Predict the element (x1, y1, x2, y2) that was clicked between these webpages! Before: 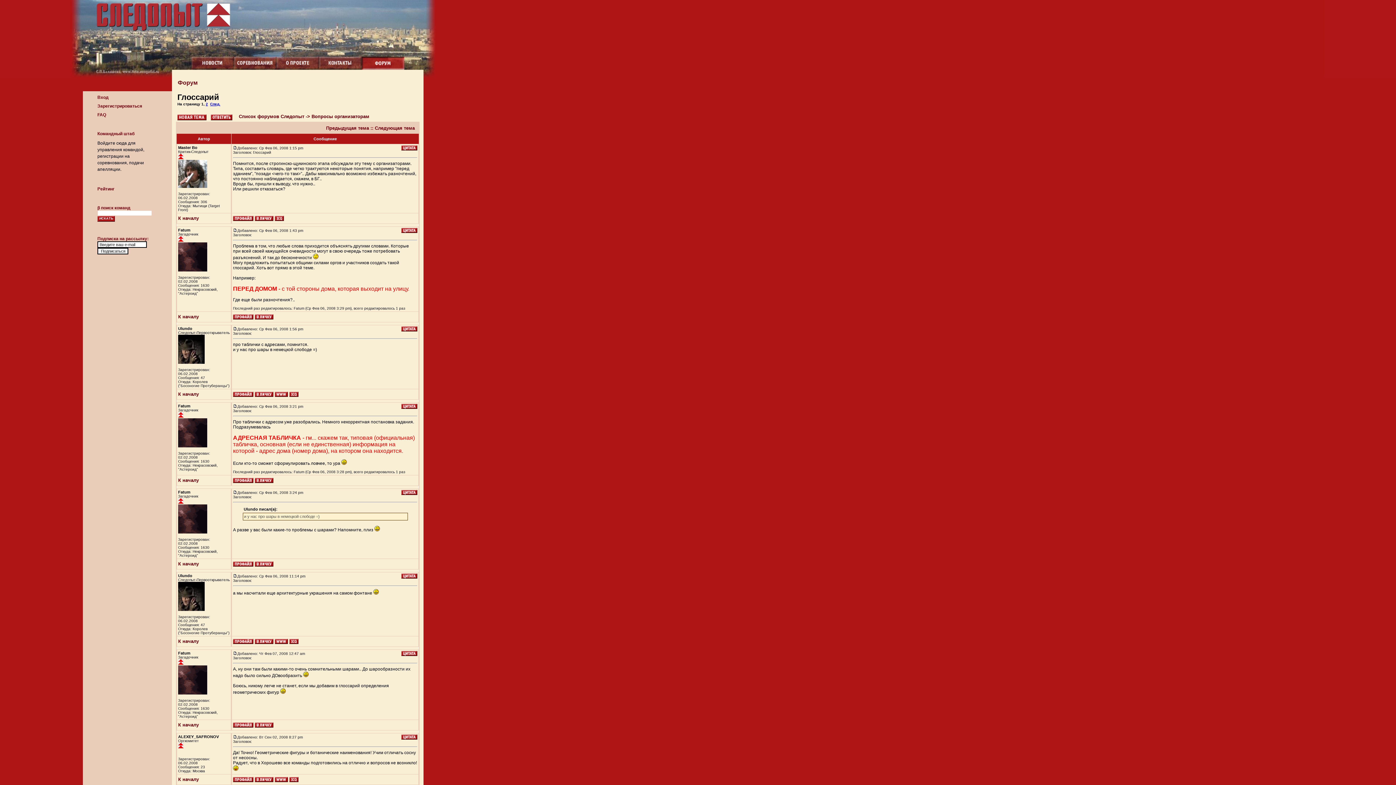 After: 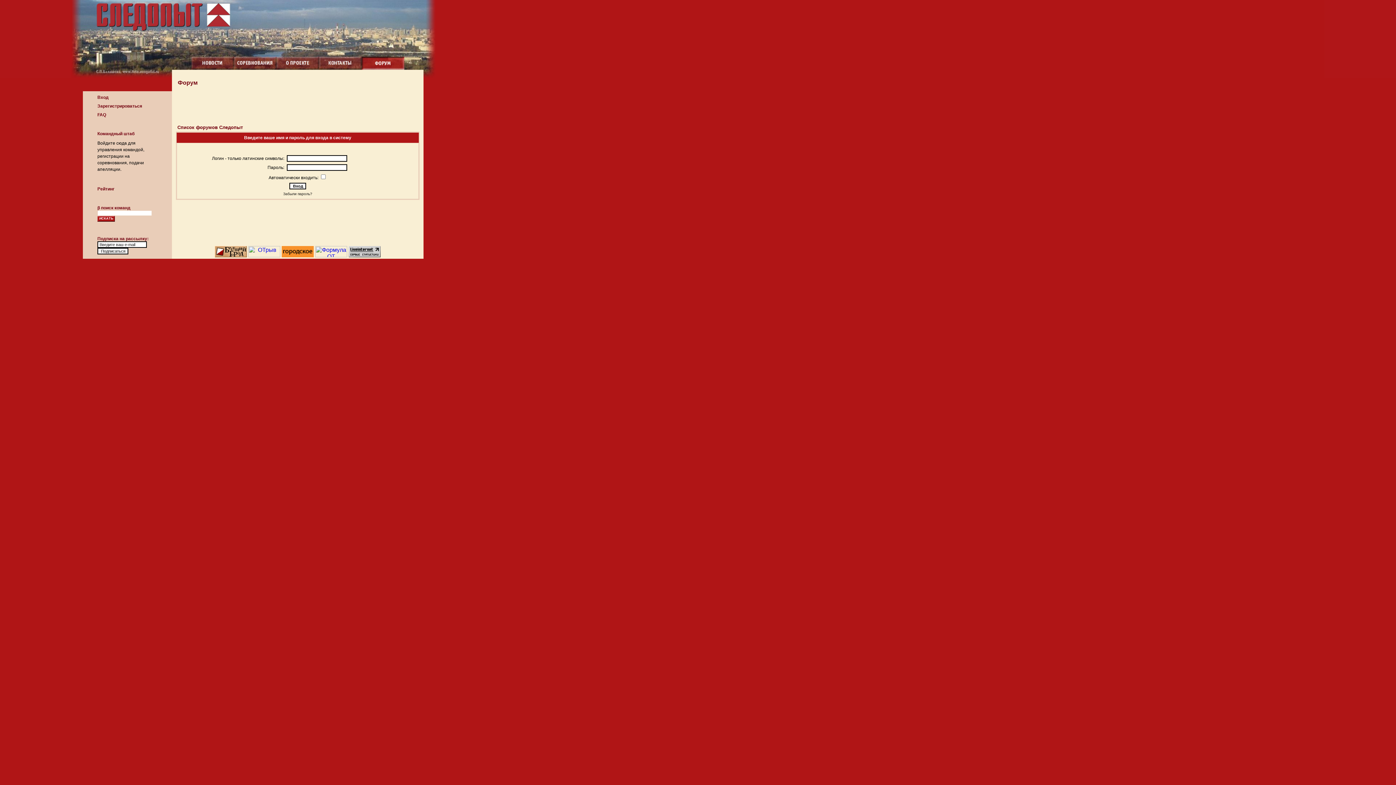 Action: bbox: (254, 561, 273, 568)